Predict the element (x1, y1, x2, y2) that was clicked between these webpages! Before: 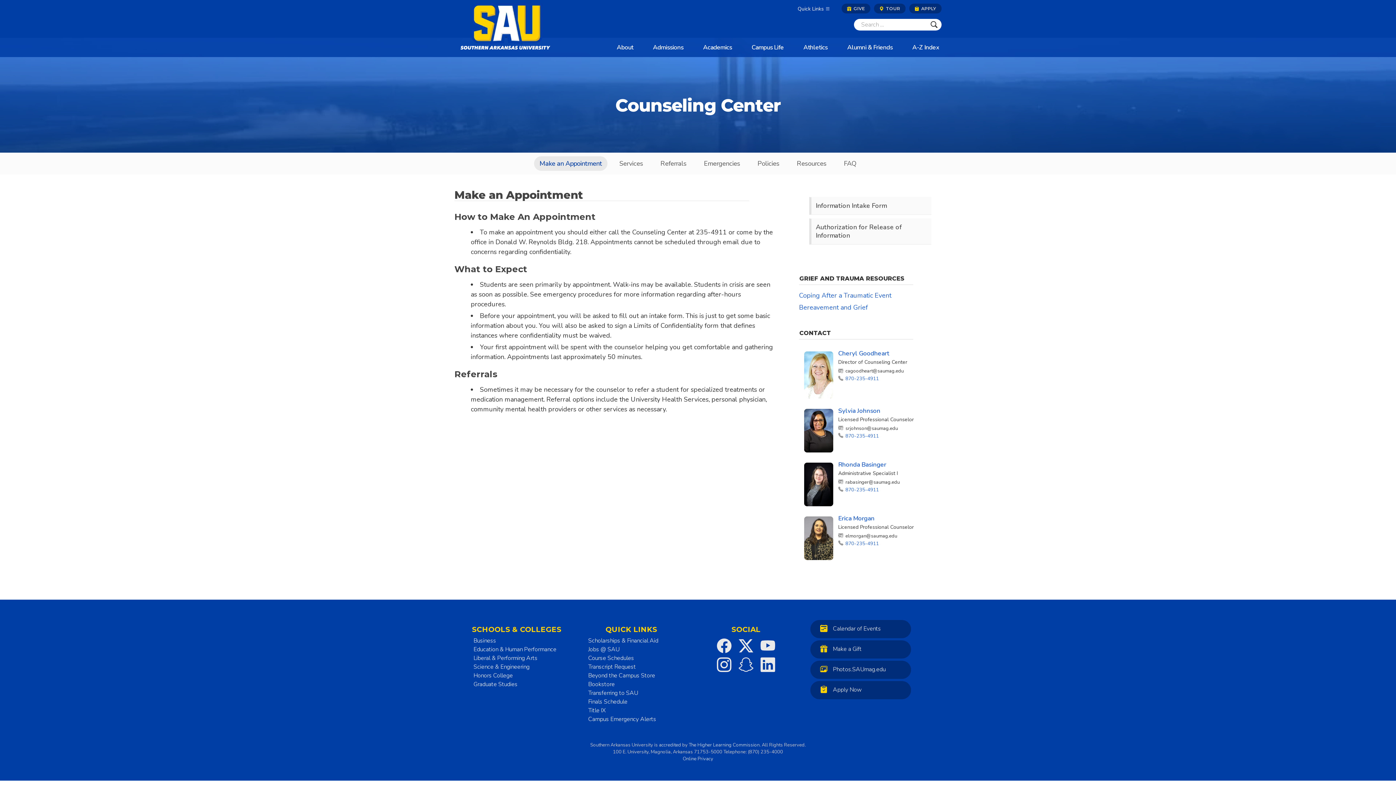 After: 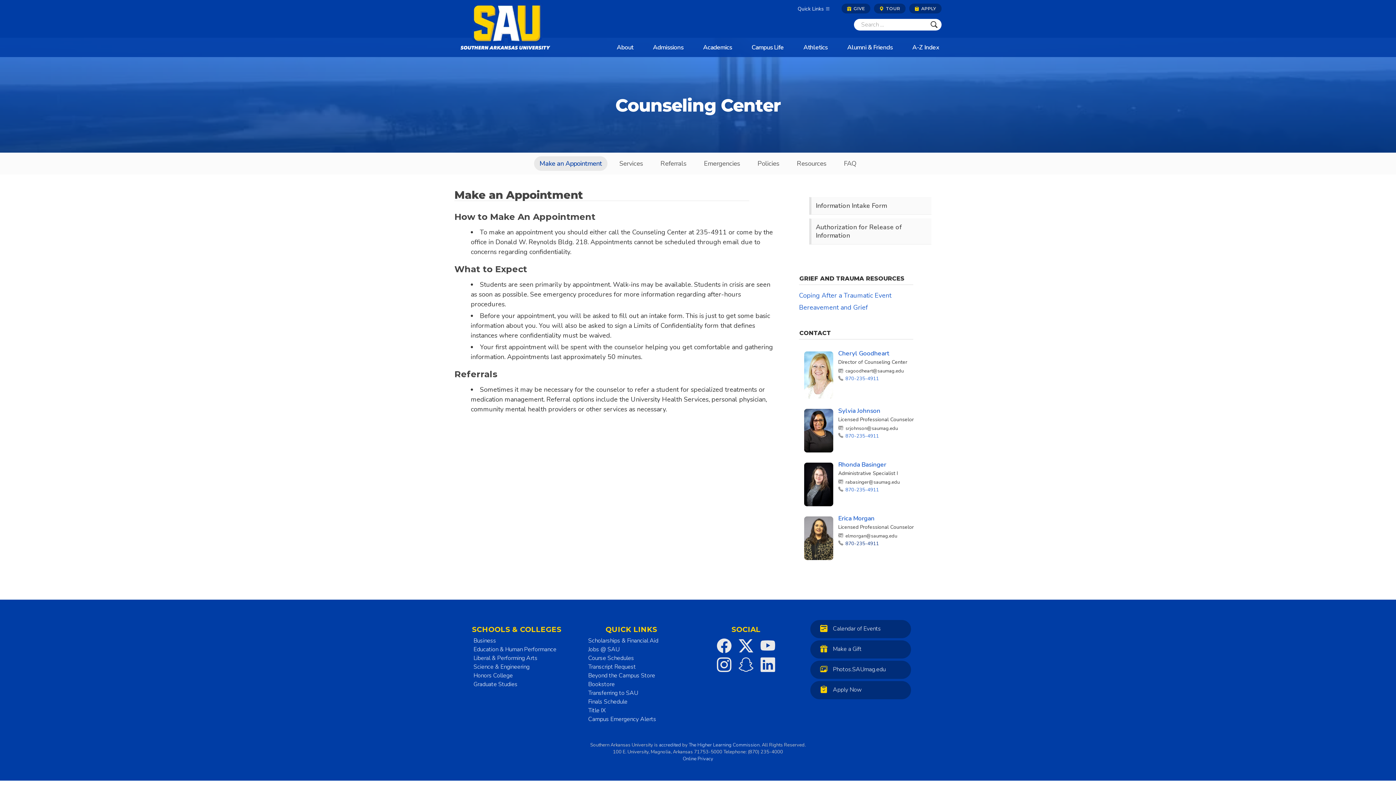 Action: label: 870-235-4911 bbox: (845, 540, 879, 547)